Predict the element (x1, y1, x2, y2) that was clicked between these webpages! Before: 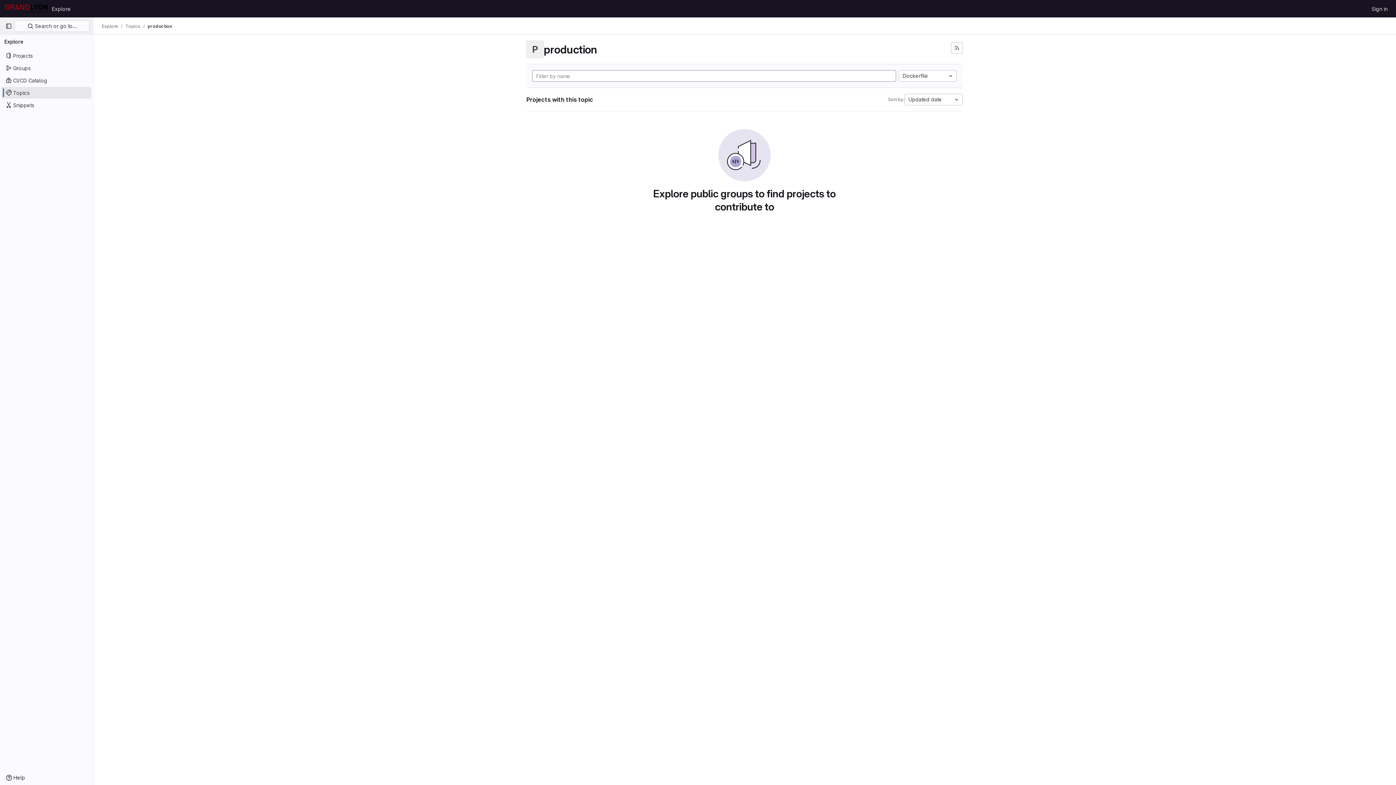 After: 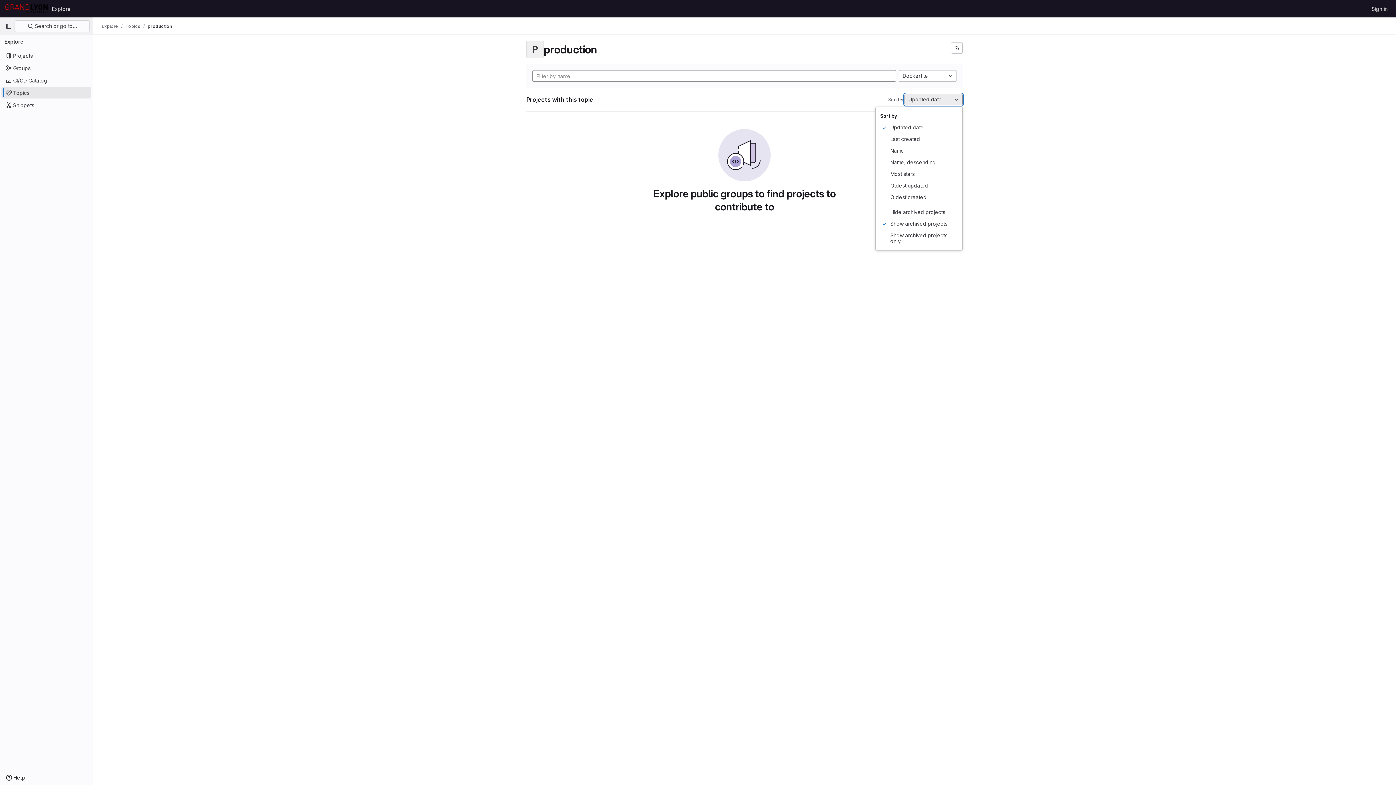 Action: label: Updated date bbox: (904, 93, 962, 105)